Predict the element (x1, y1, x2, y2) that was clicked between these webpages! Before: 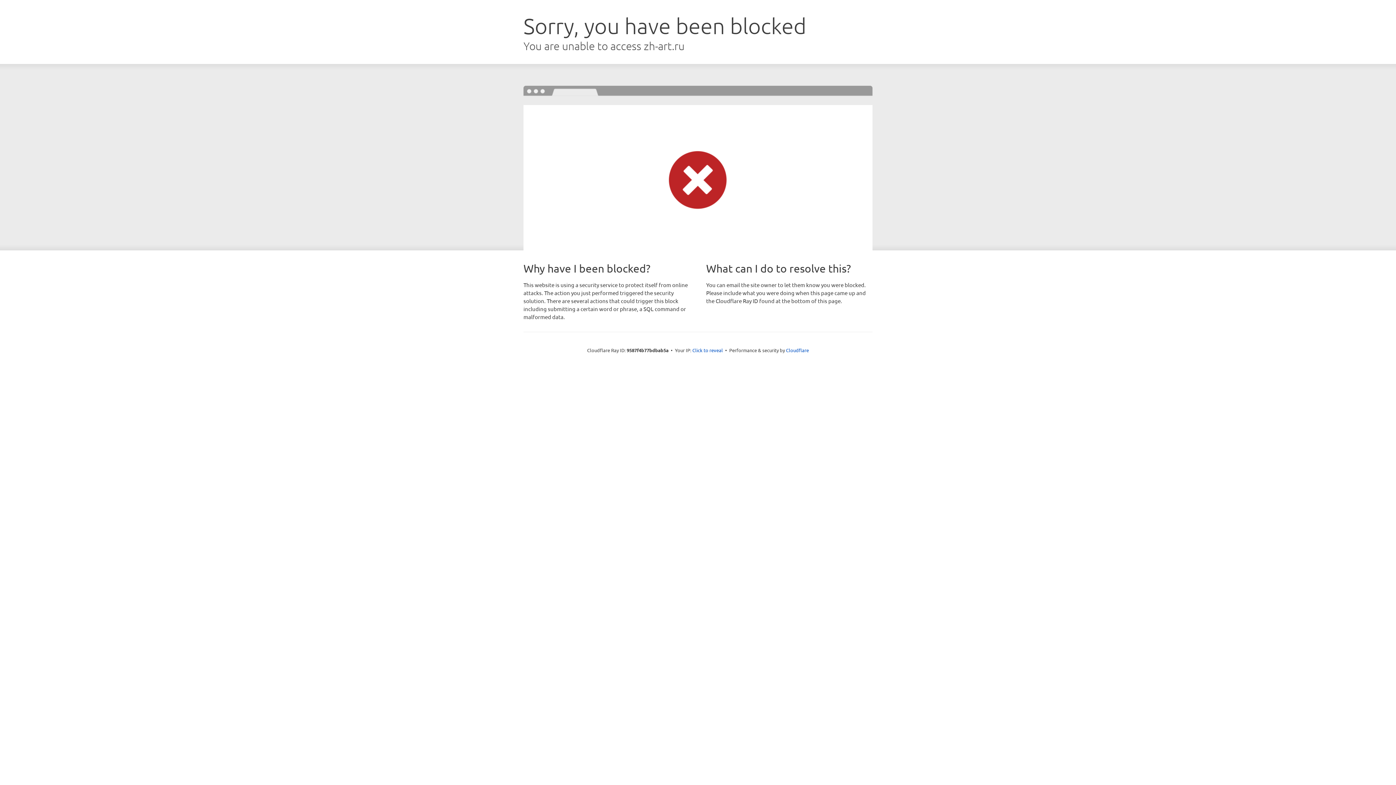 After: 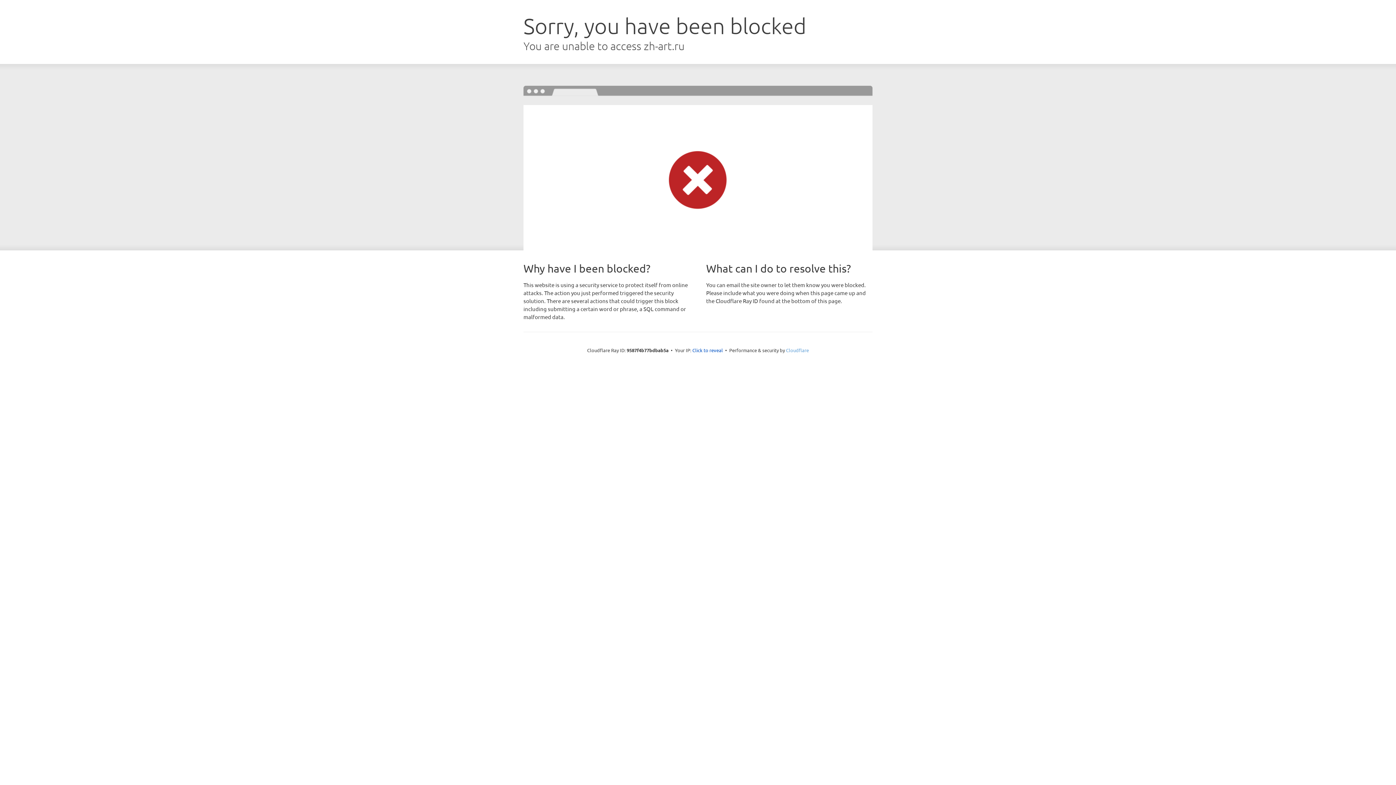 Action: label: Cloudflare bbox: (786, 347, 809, 353)